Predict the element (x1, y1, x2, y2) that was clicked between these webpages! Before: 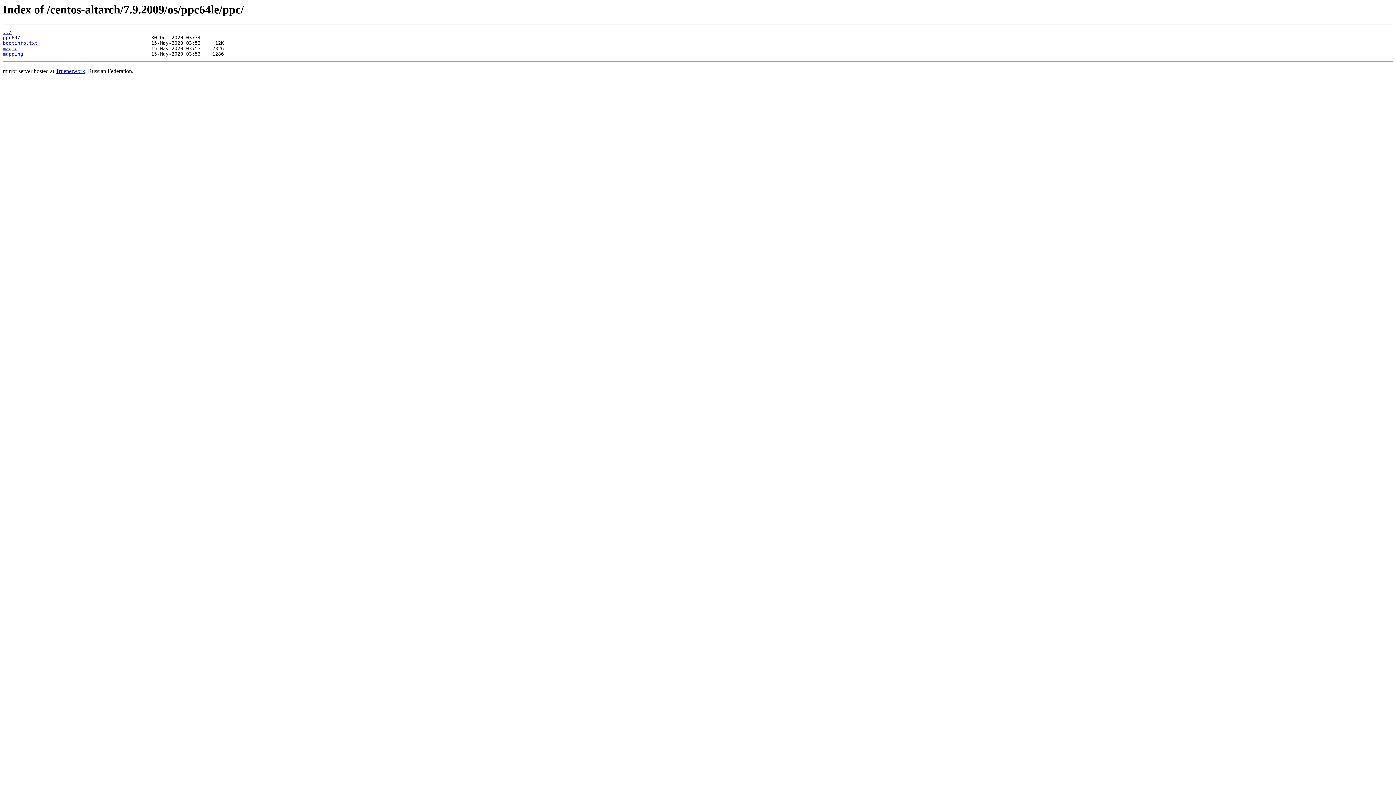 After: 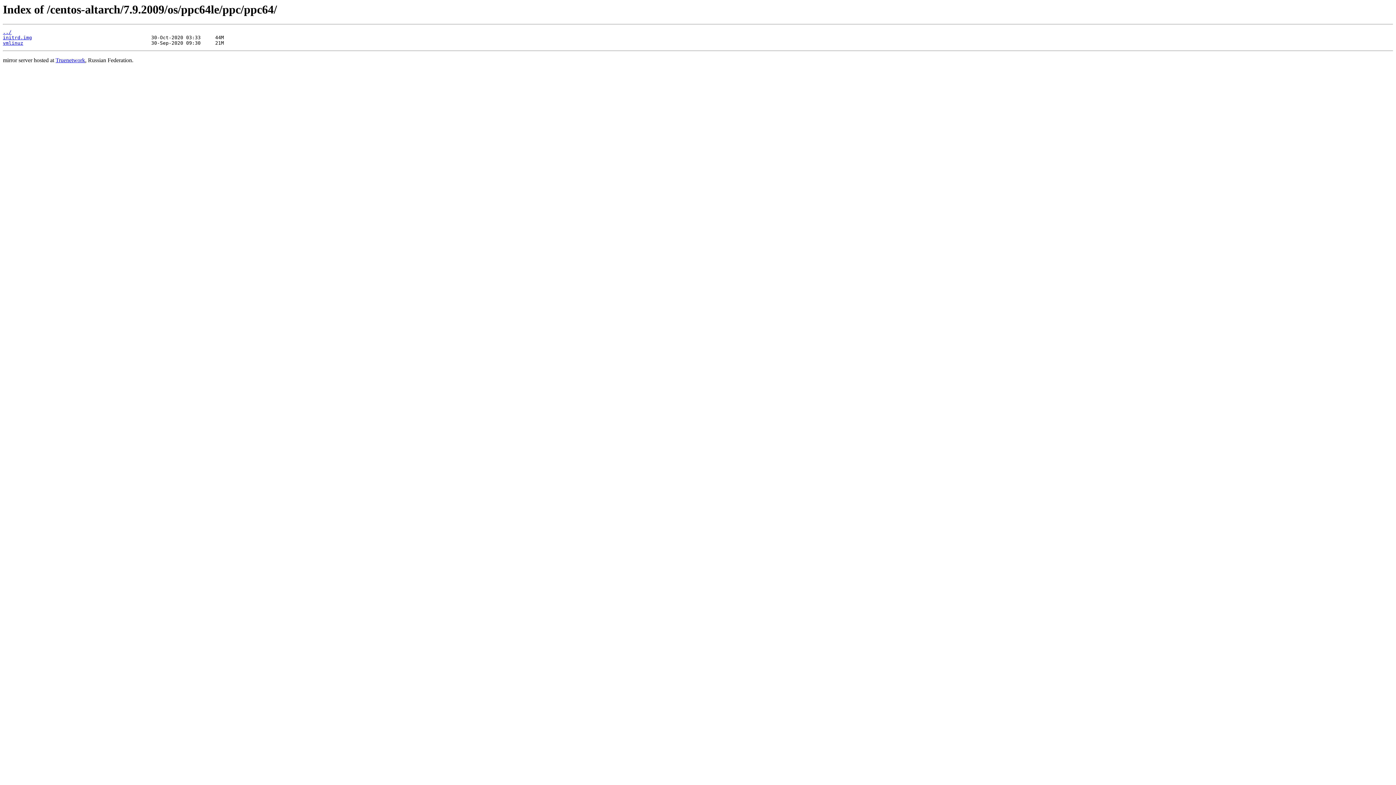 Action: bbox: (2, 35, 20, 40) label: ppc64/